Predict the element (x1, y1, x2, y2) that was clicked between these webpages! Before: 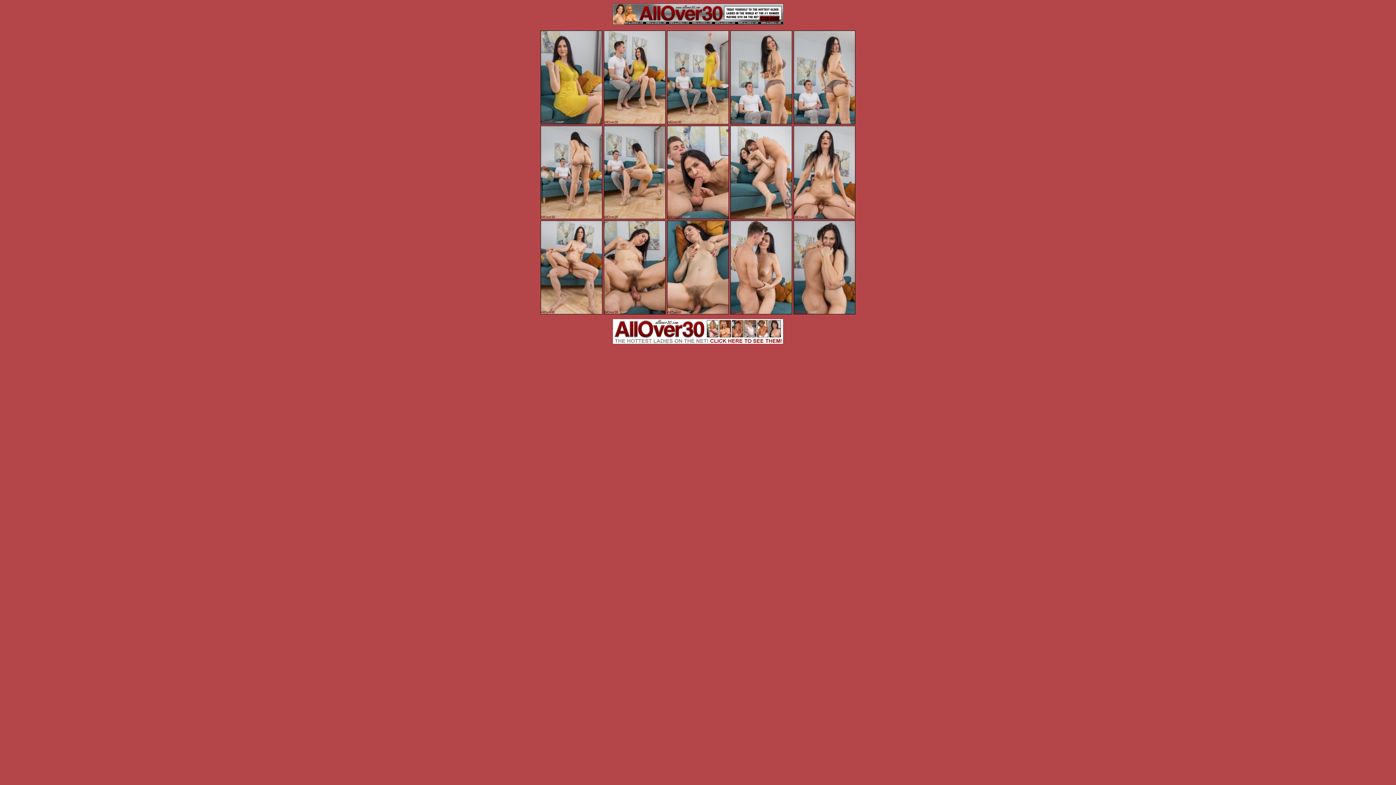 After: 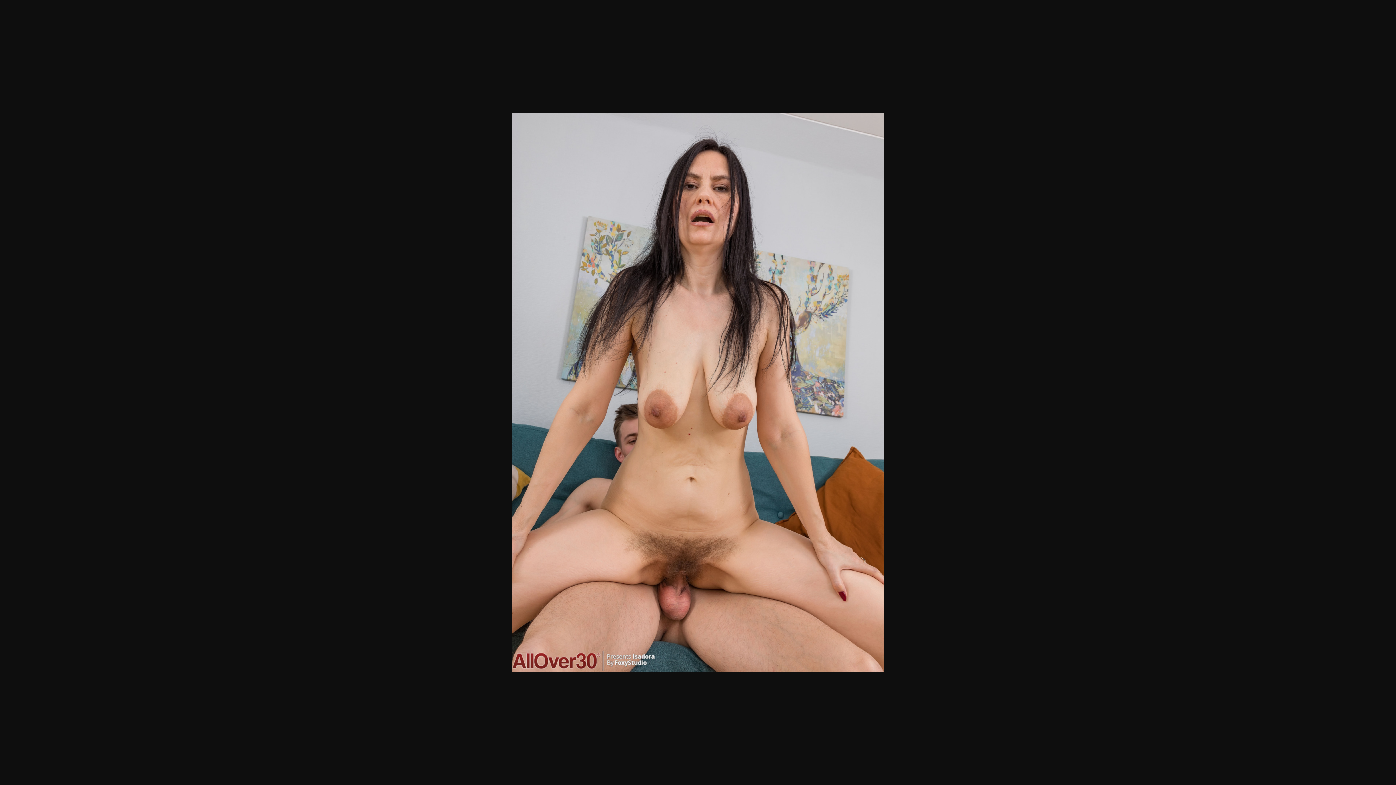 Action: bbox: (793, 125, 855, 219)